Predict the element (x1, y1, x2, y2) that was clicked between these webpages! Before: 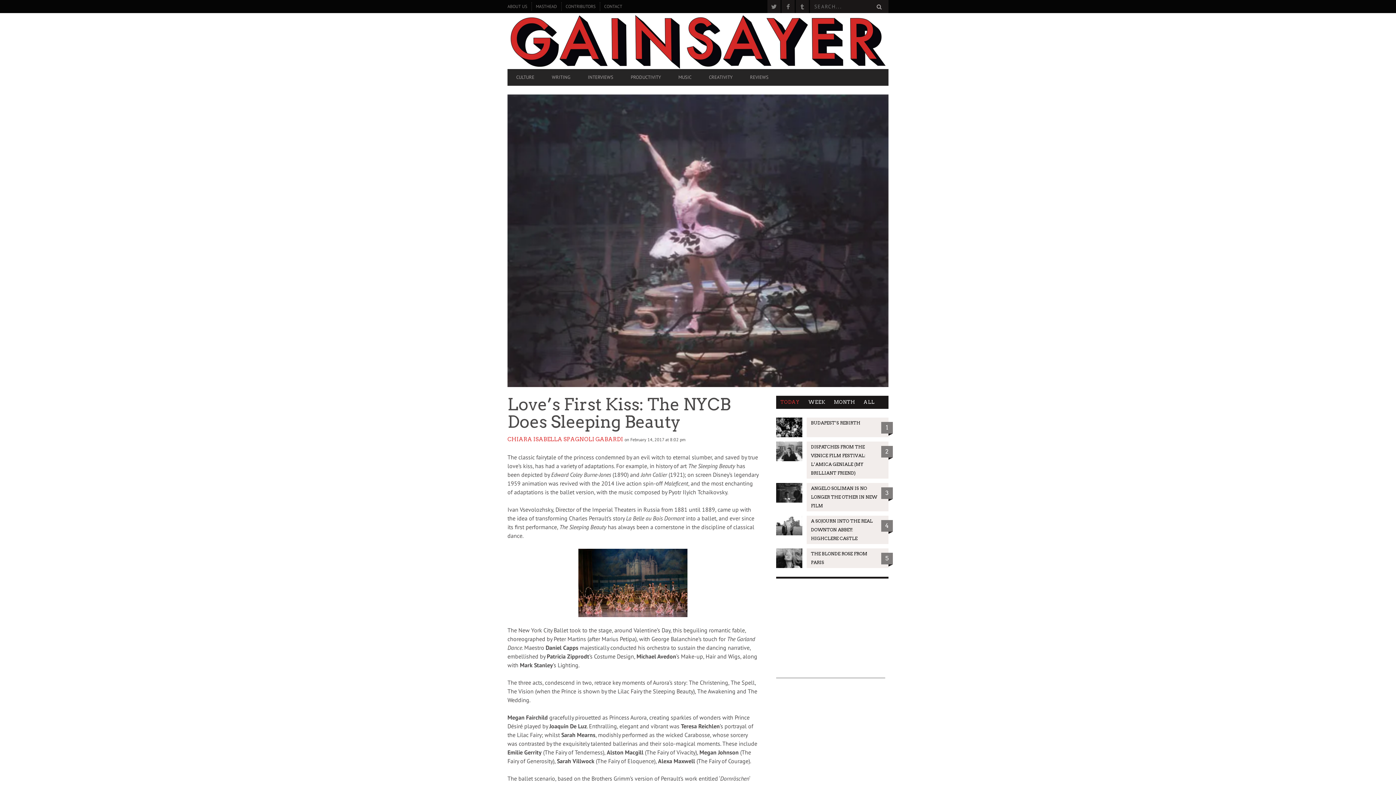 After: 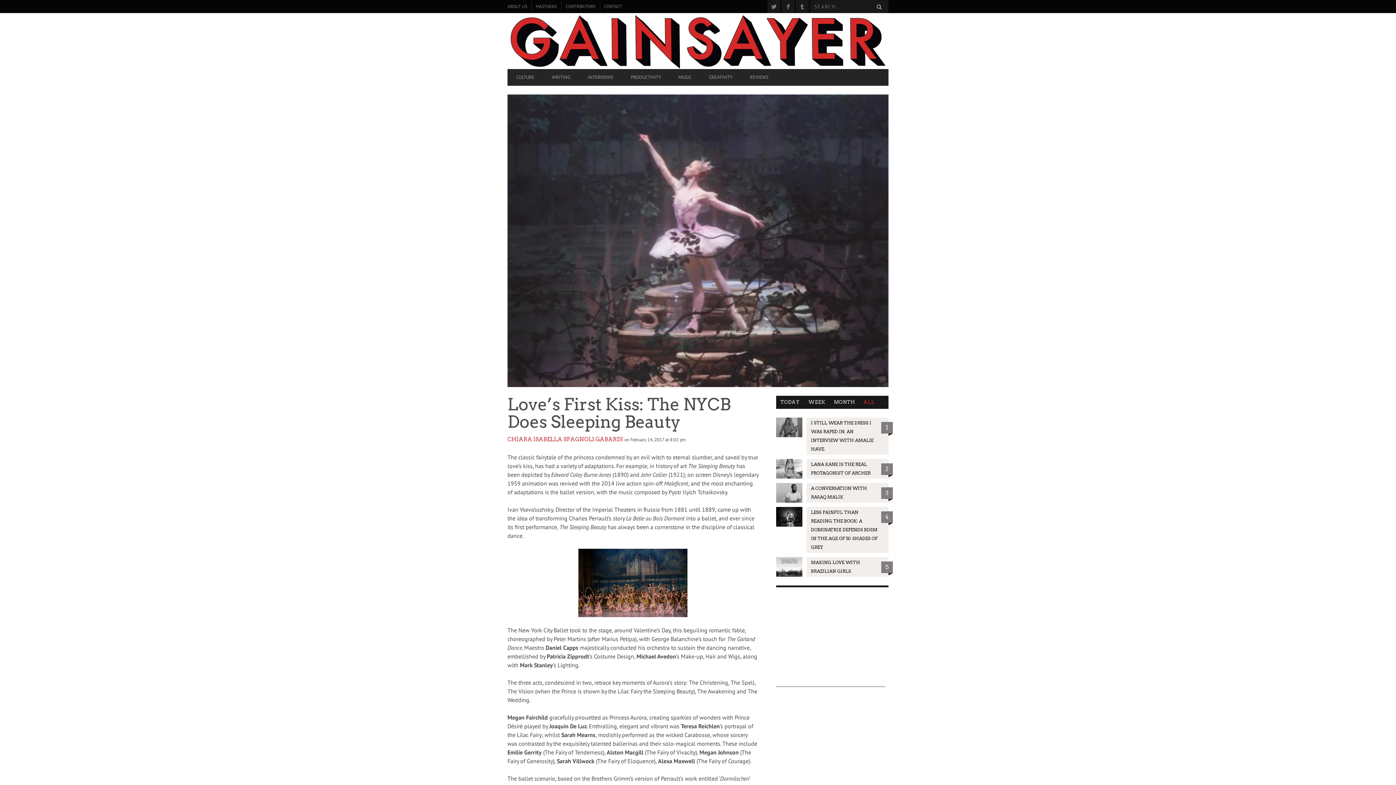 Action: bbox: (859, 395, 879, 409) label: ALL